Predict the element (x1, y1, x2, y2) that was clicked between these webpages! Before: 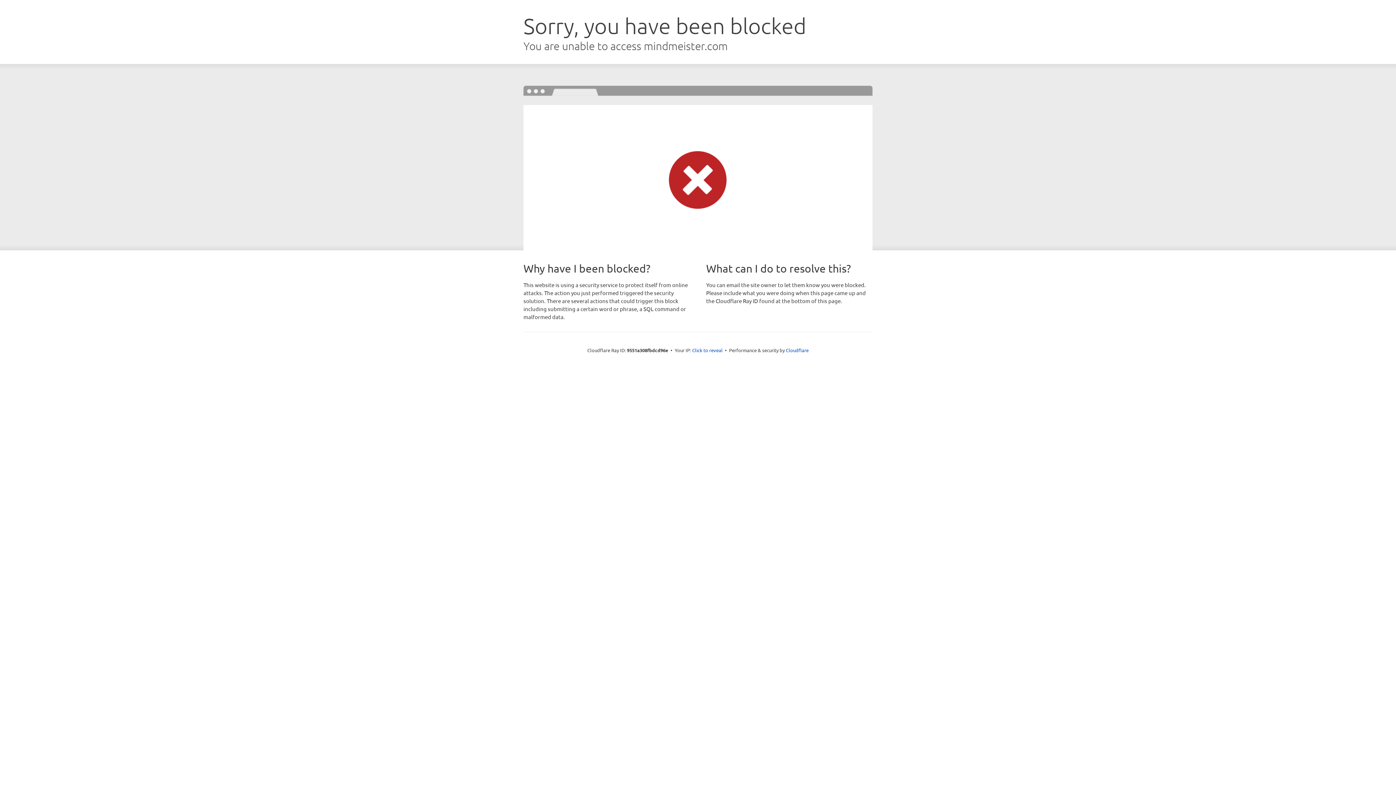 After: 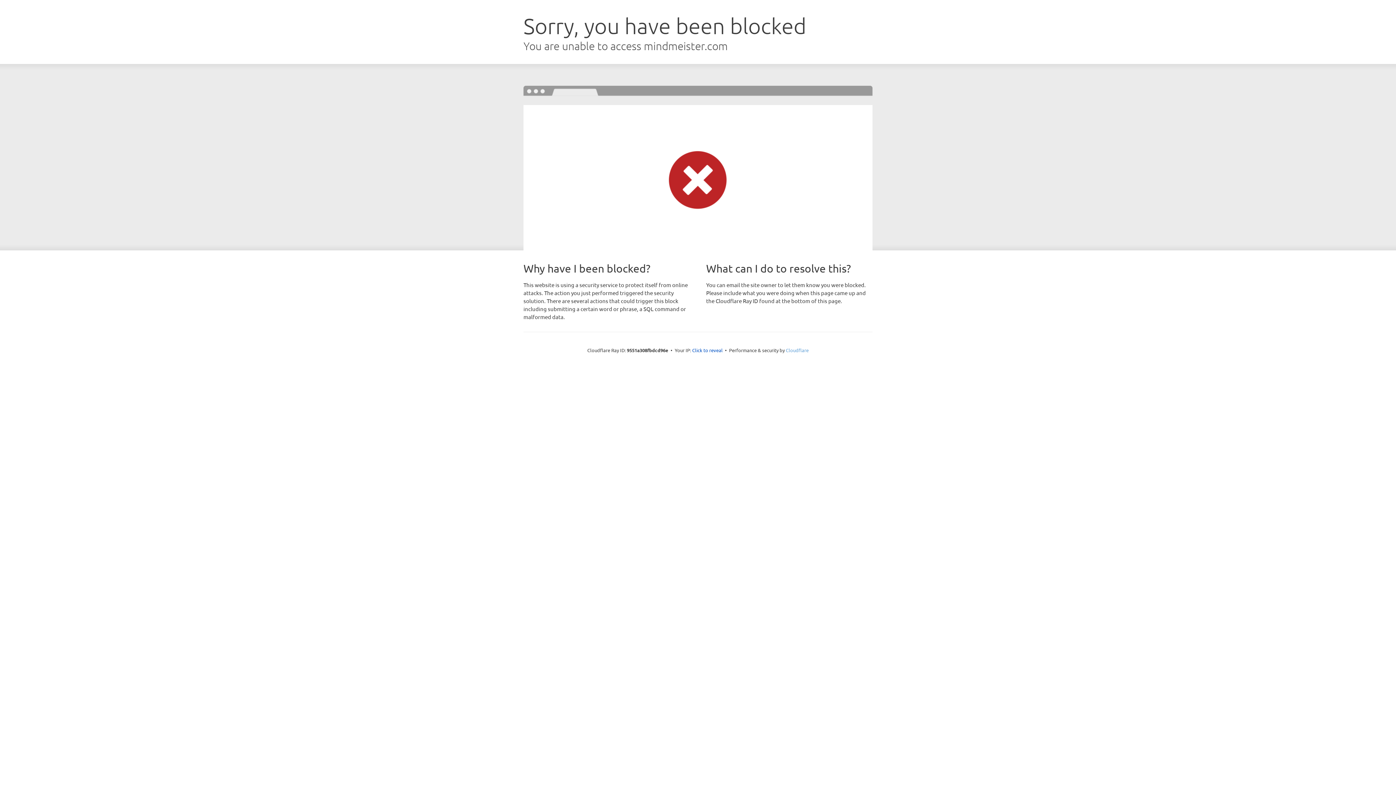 Action: label: Cloudflare bbox: (786, 347, 808, 353)